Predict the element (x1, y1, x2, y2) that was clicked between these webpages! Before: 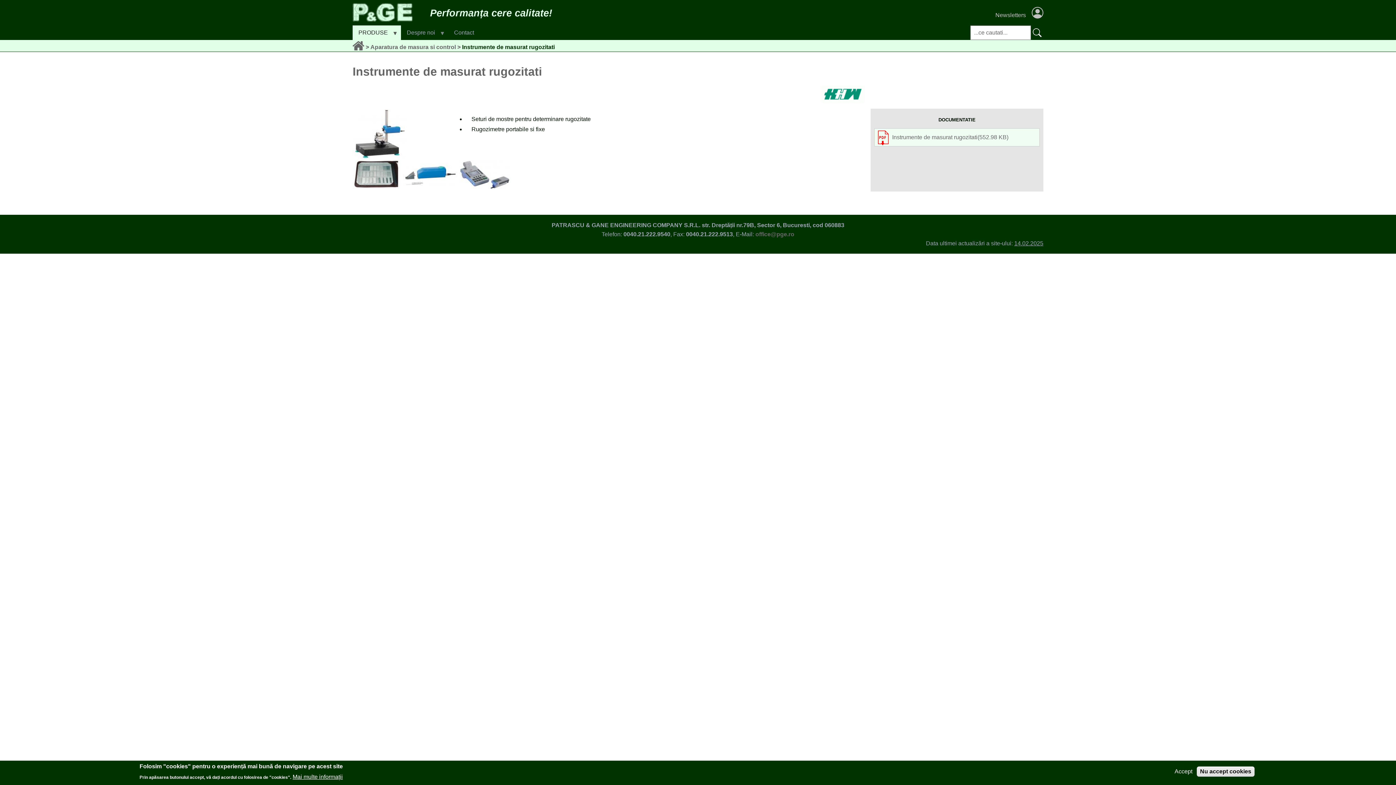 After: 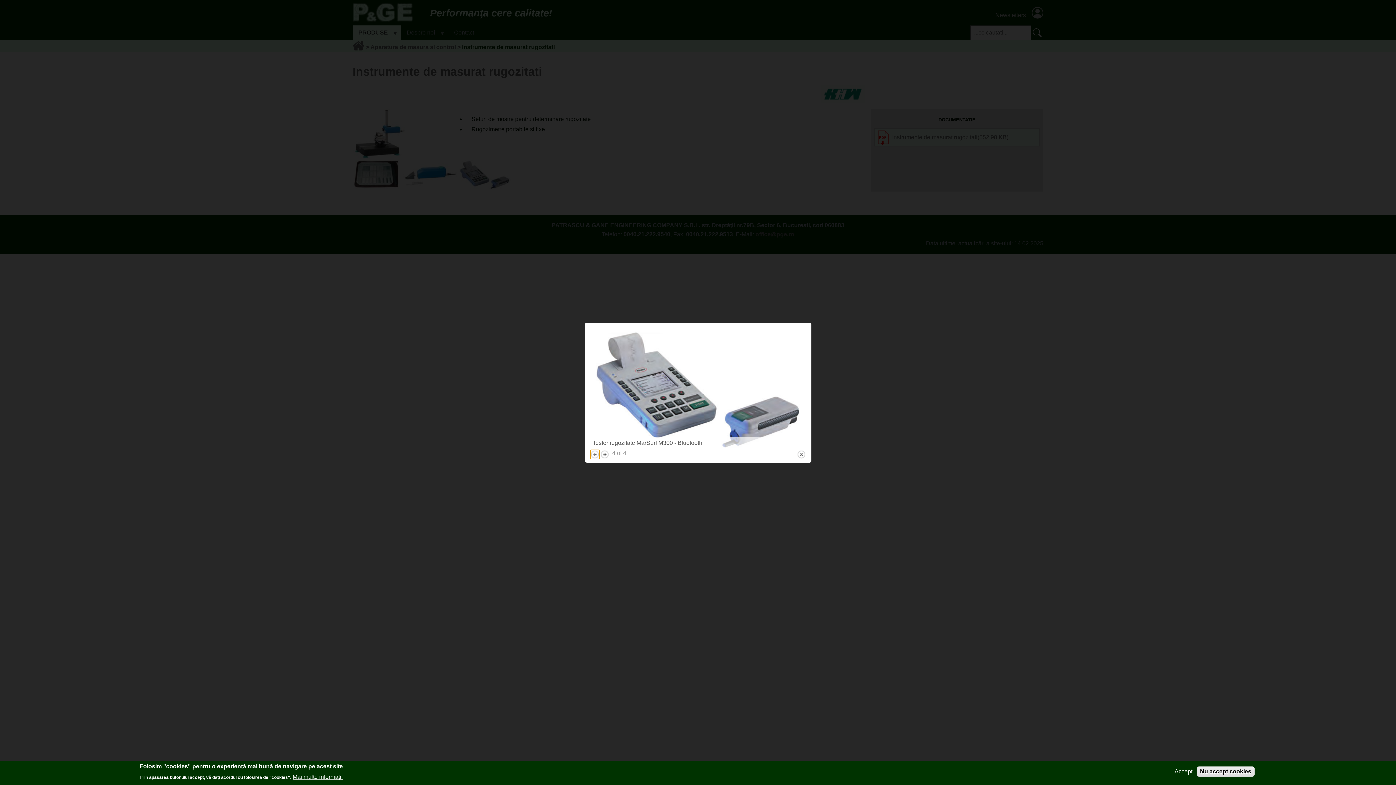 Action: bbox: (458, 160, 510, 189) label: {"alt":"Tester rugozitate MarSurf M300 - Bluetooth"}